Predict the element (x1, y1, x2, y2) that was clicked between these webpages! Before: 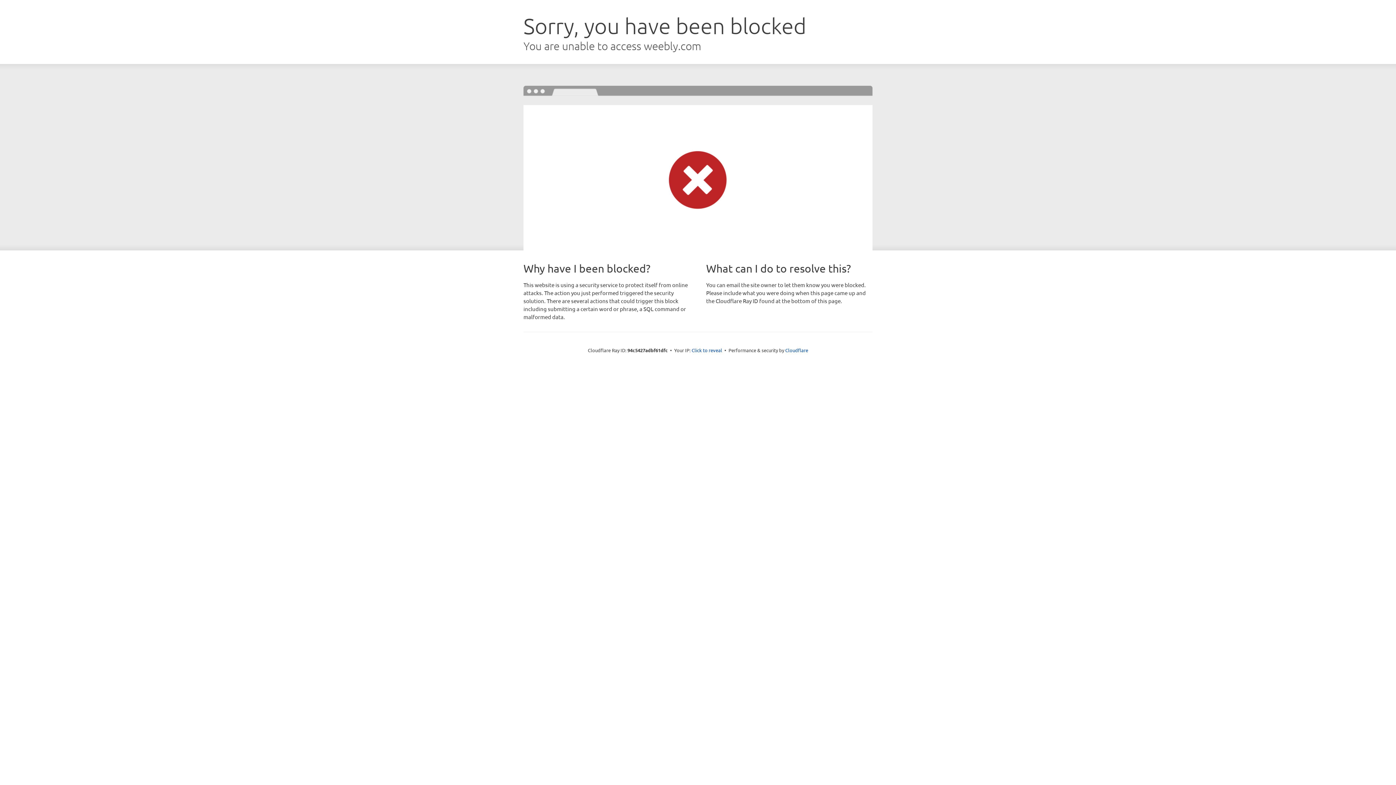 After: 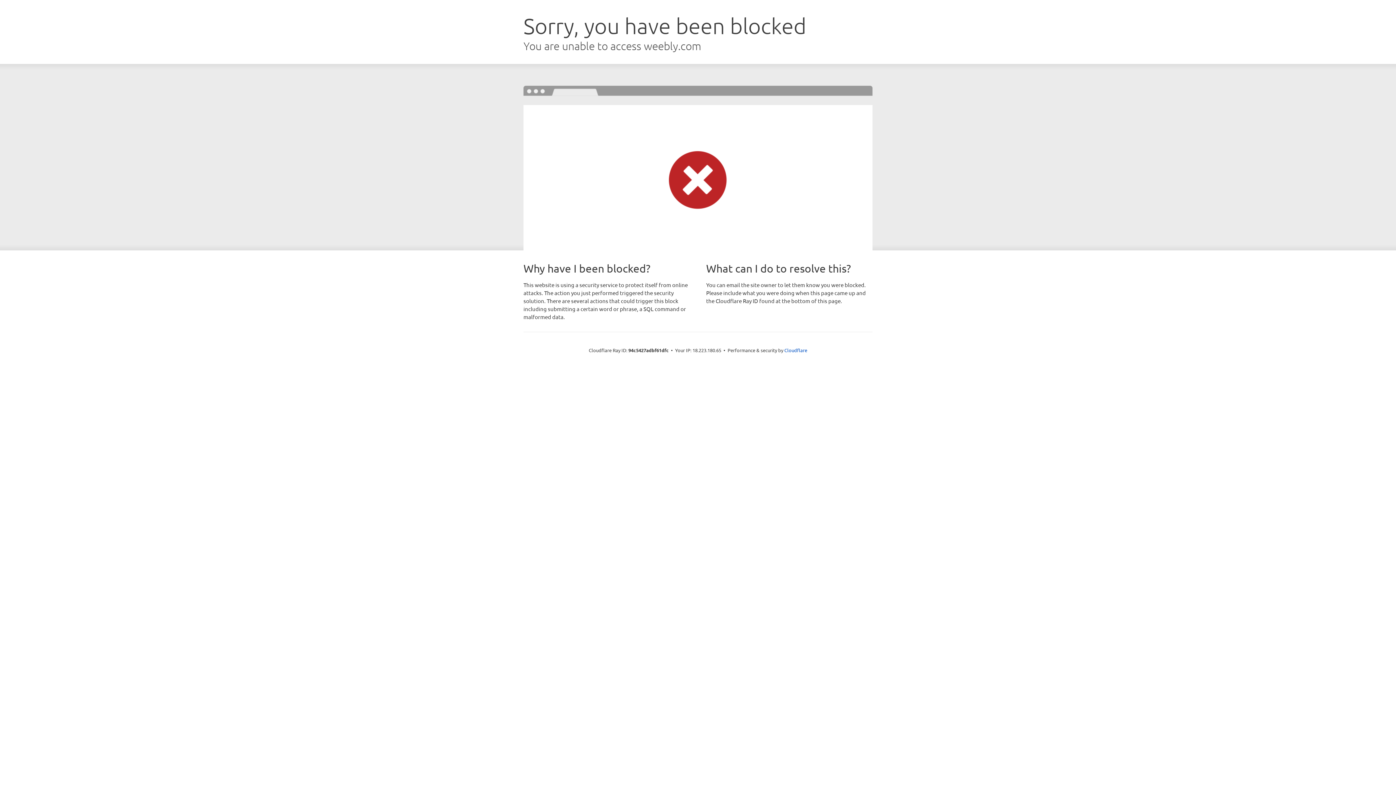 Action: label: Click to reveal bbox: (691, 346, 722, 353)